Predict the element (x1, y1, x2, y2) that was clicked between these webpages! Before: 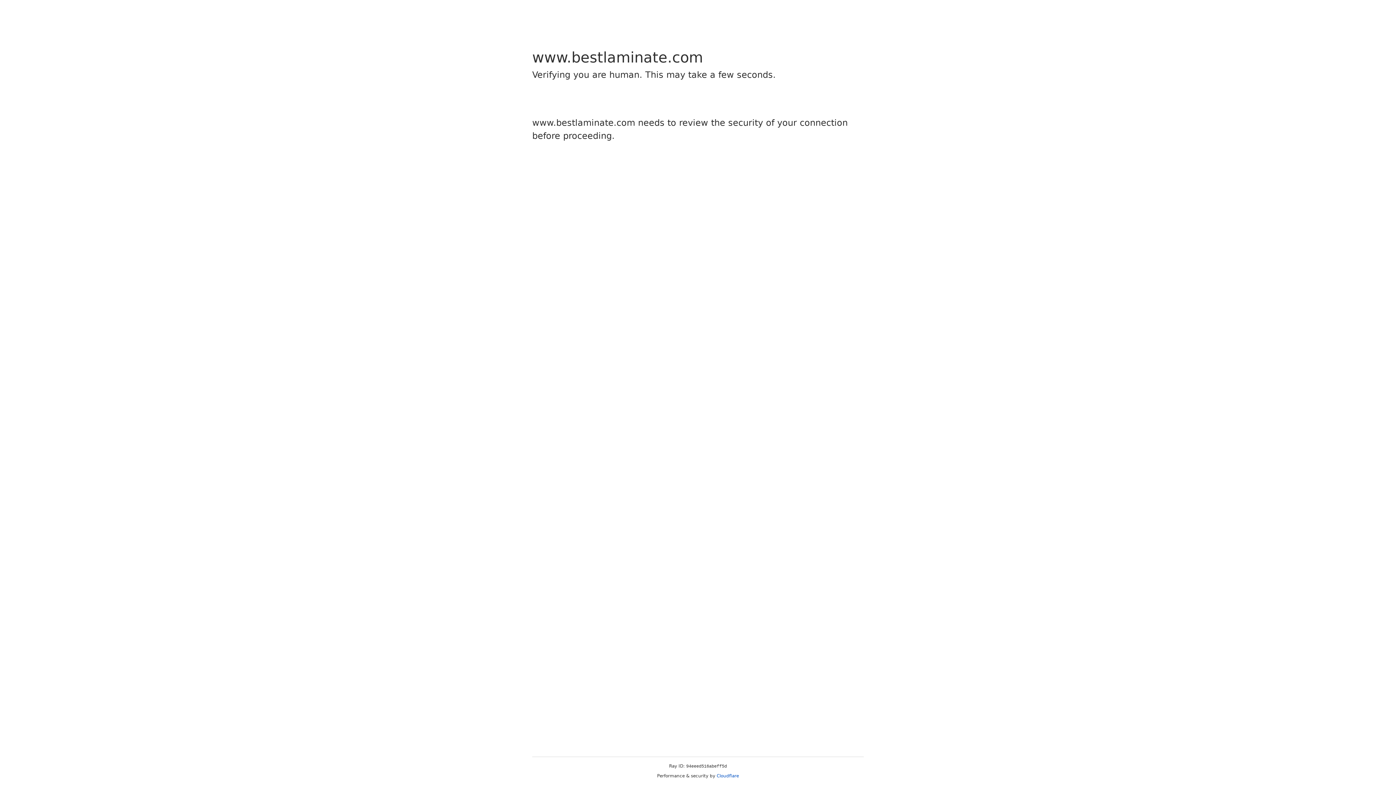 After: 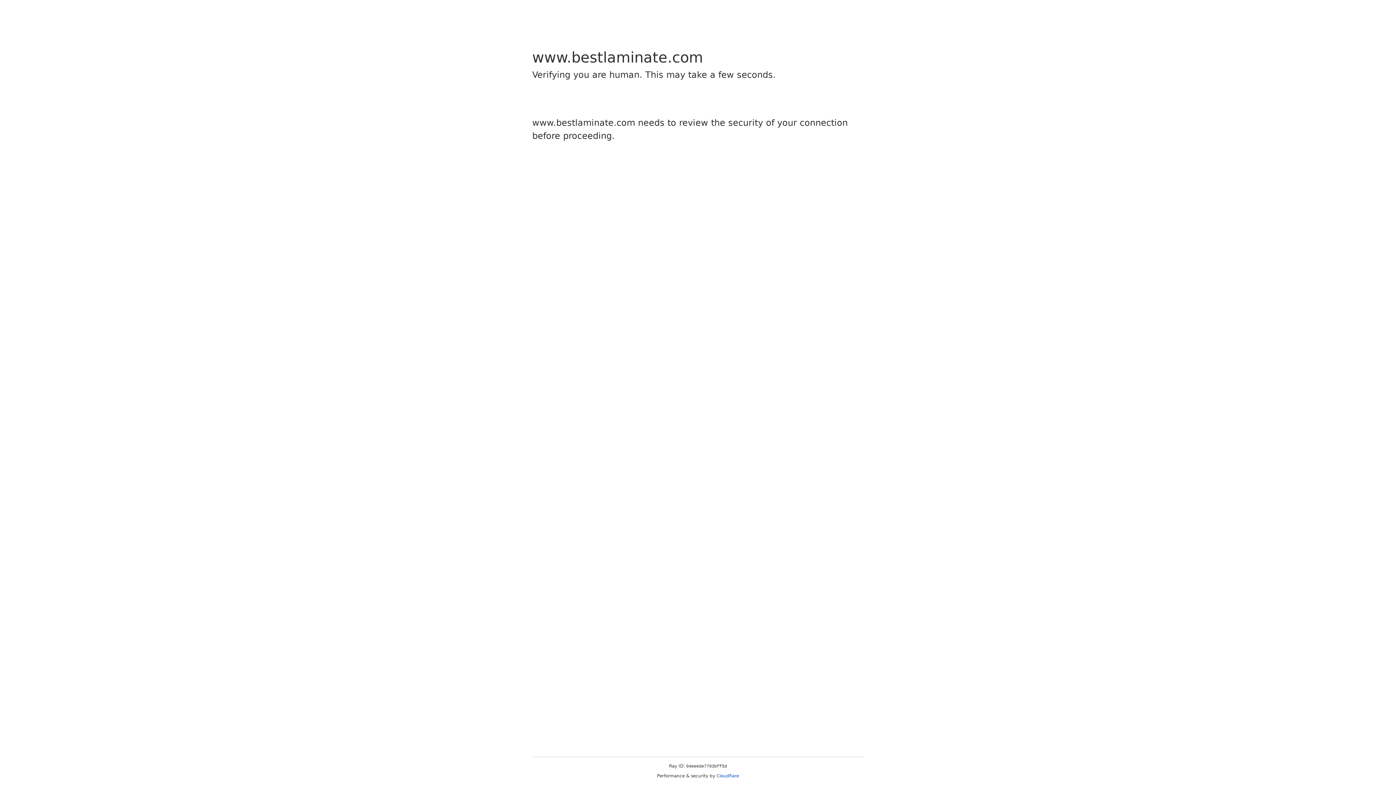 Action: bbox: (716, 773, 739, 778) label: Cloudflare